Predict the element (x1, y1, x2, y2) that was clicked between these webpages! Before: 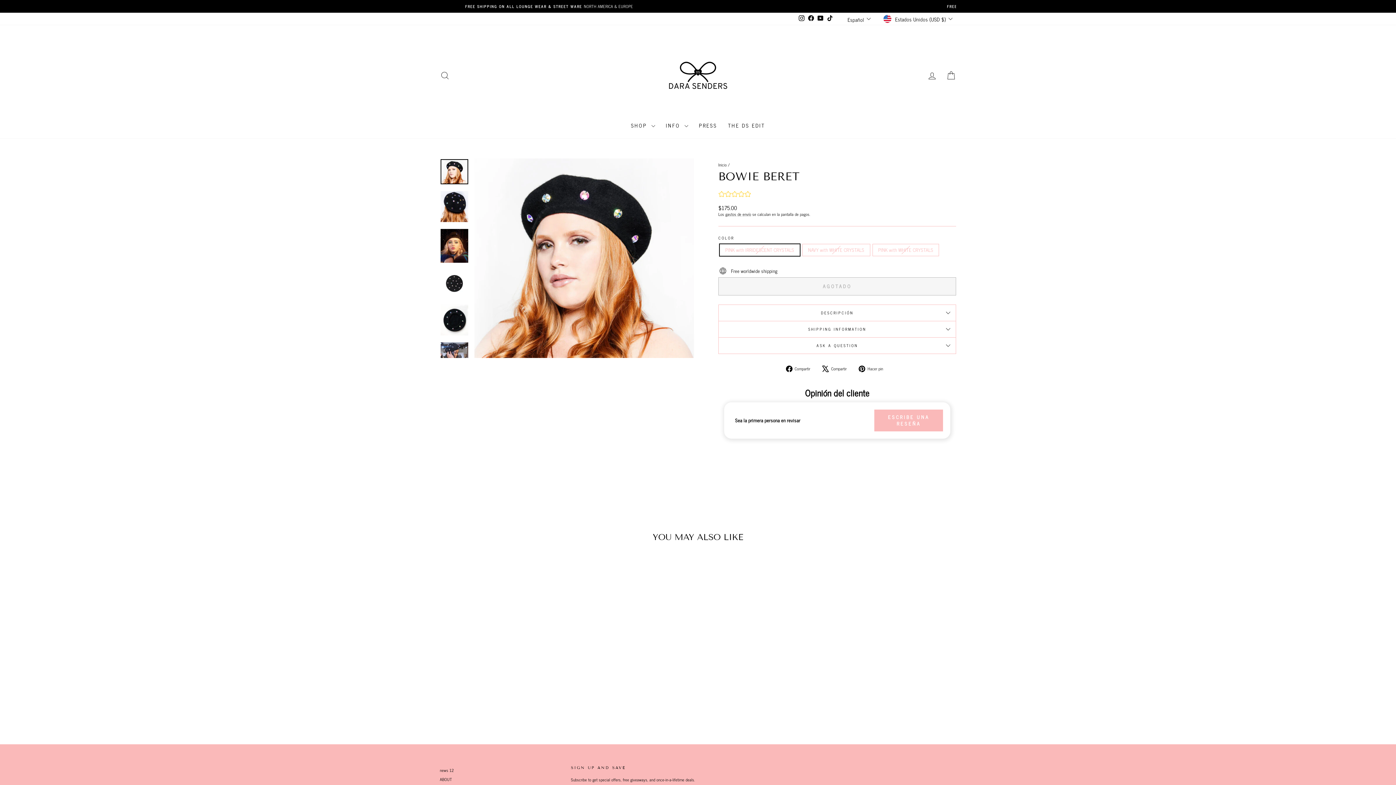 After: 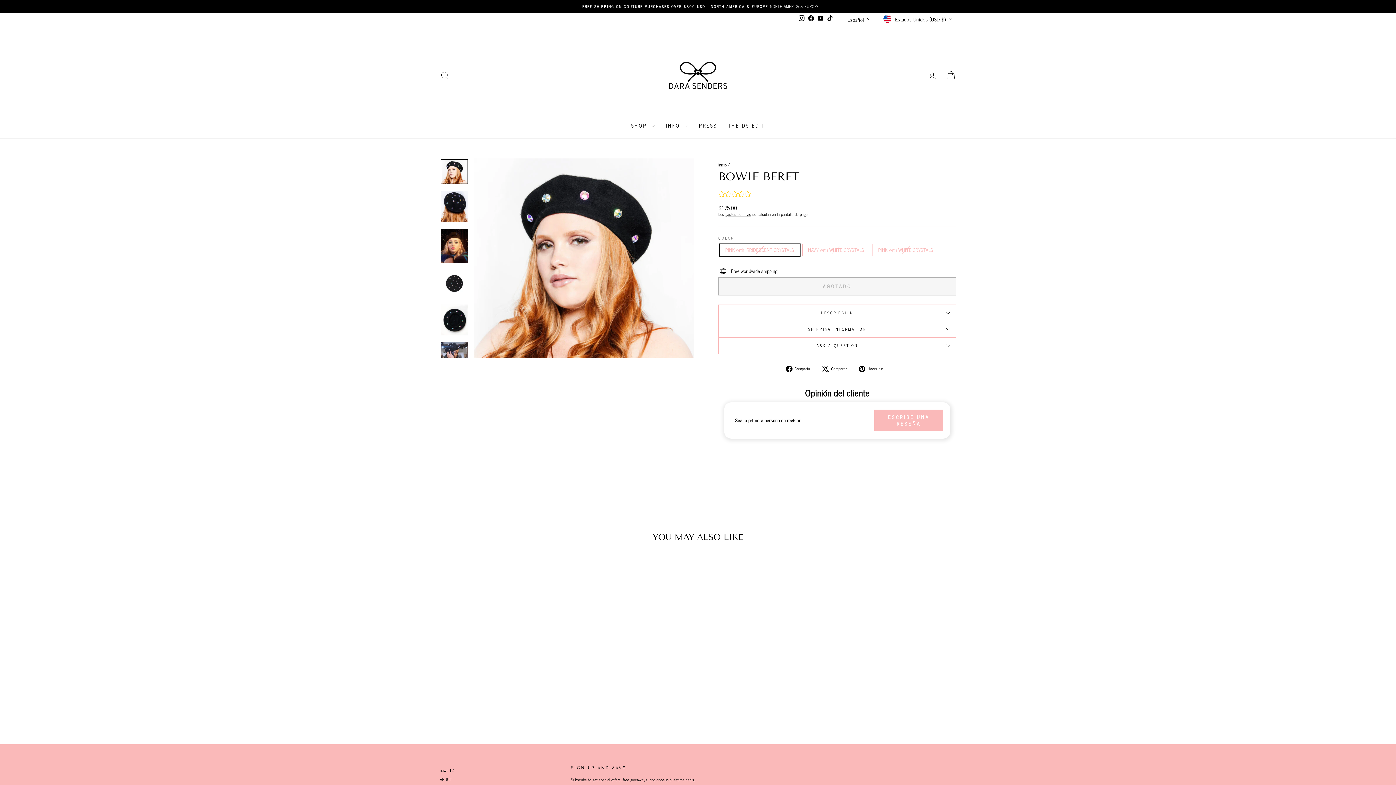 Action: label:  Compartir
Tuitear en X bbox: (822, 365, 852, 372)